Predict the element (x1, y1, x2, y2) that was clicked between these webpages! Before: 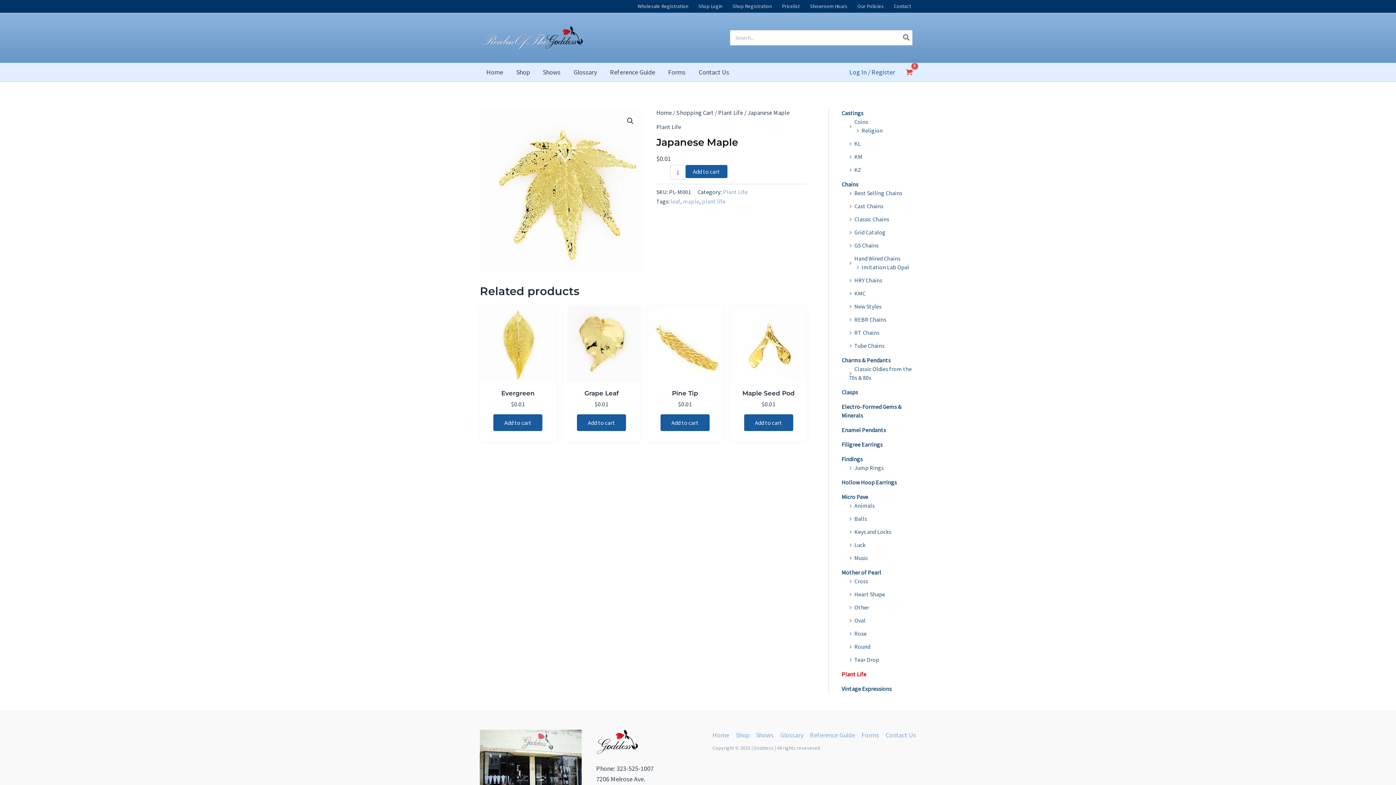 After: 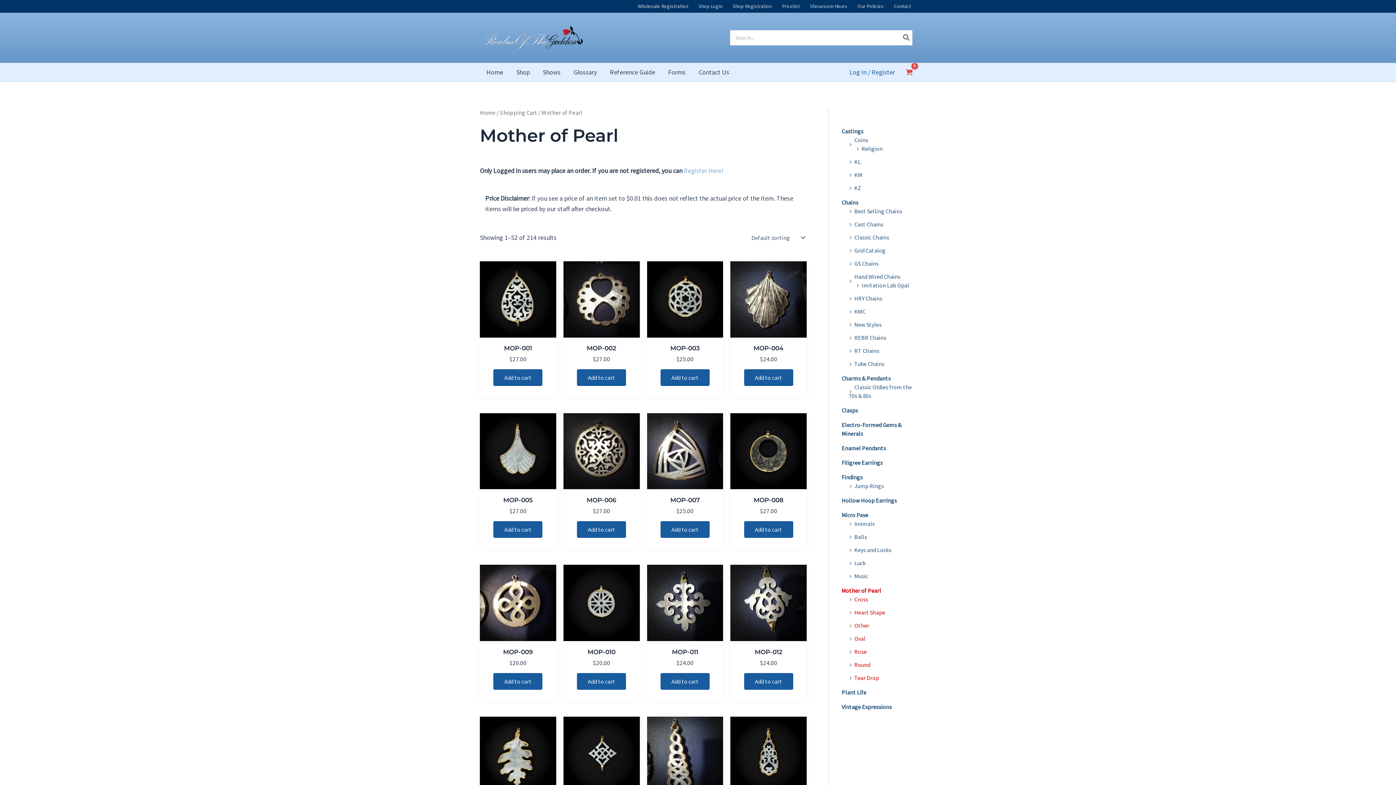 Action: label: Mother of Pearl bbox: (841, 568, 881, 576)